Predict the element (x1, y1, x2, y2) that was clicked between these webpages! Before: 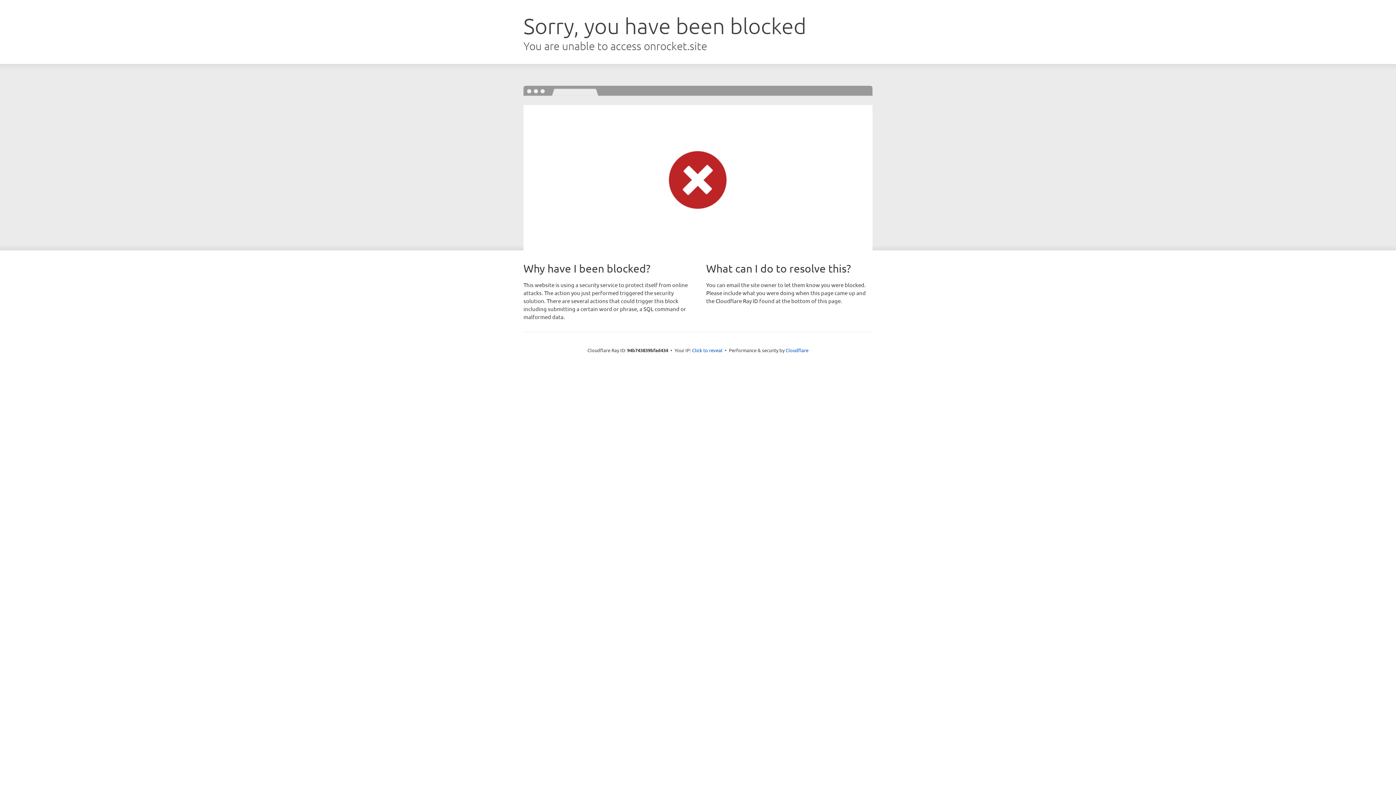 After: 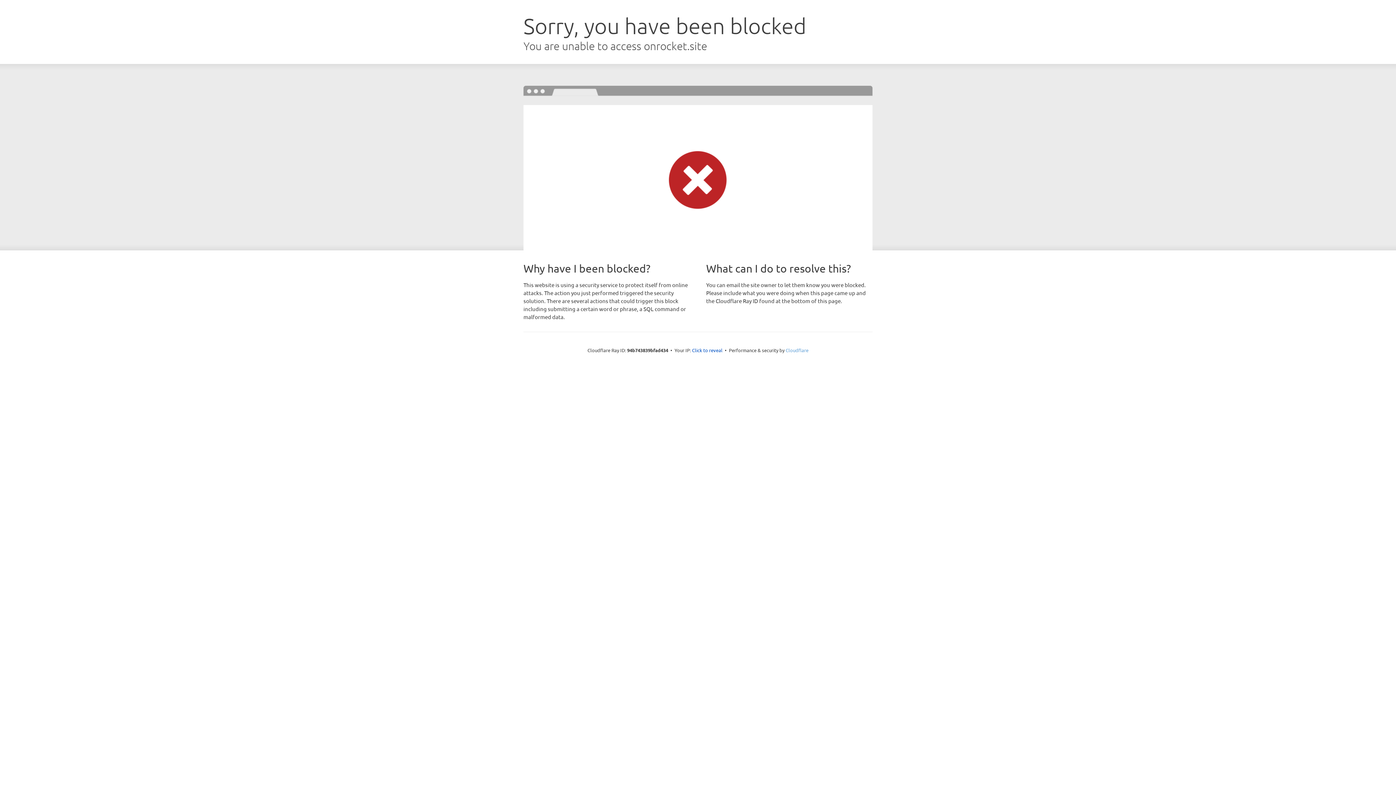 Action: bbox: (785, 347, 808, 353) label: Cloudflare